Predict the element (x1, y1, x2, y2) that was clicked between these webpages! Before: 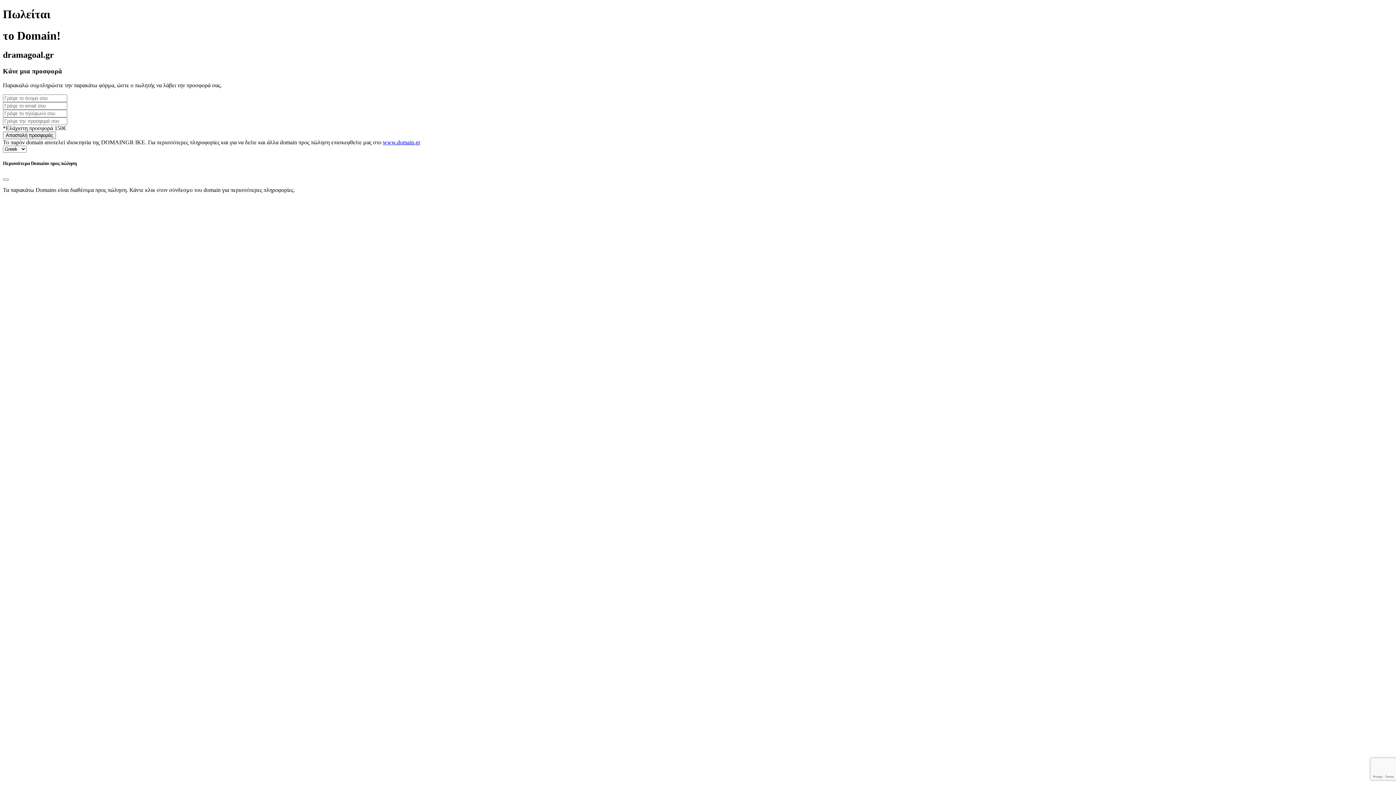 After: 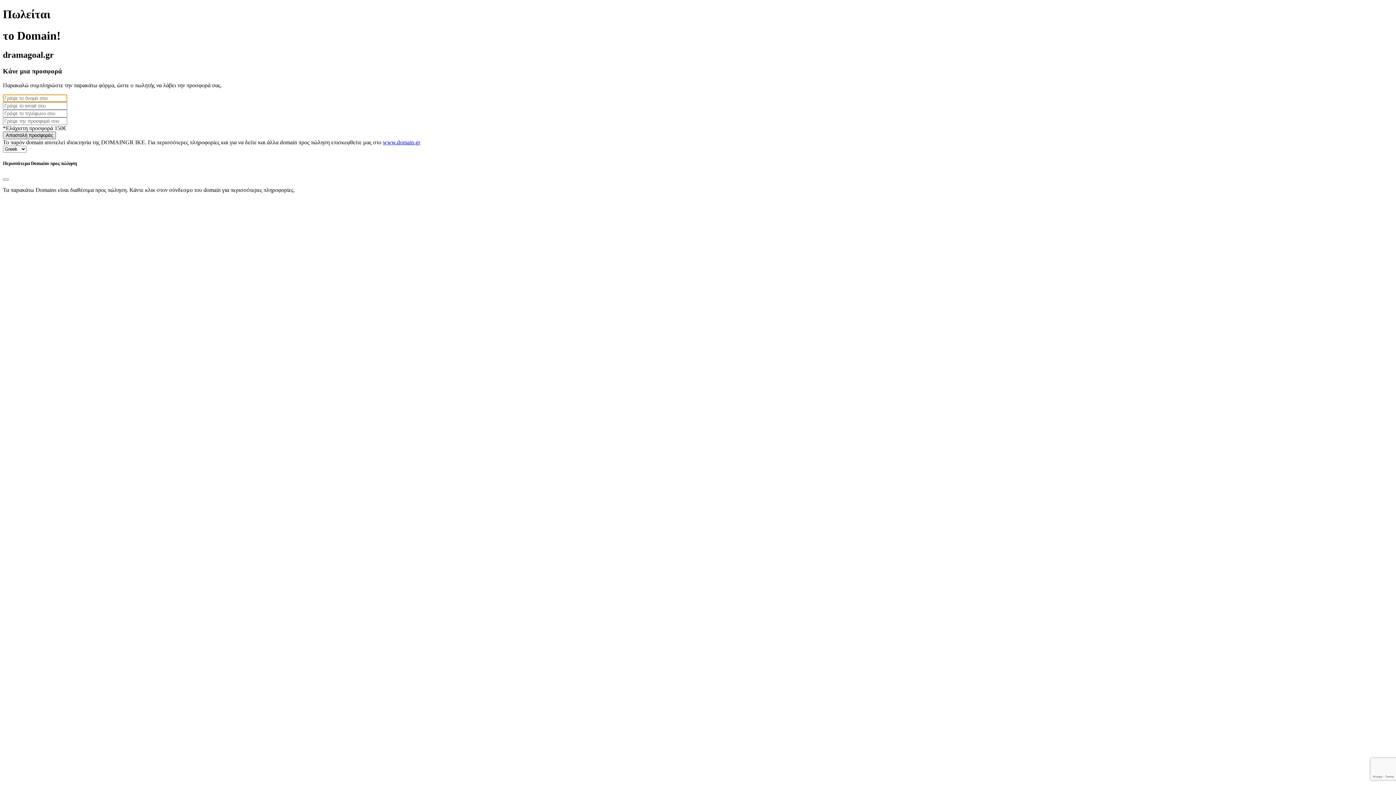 Action: label: Αποστολή προσφοράς bbox: (2, 131, 56, 139)